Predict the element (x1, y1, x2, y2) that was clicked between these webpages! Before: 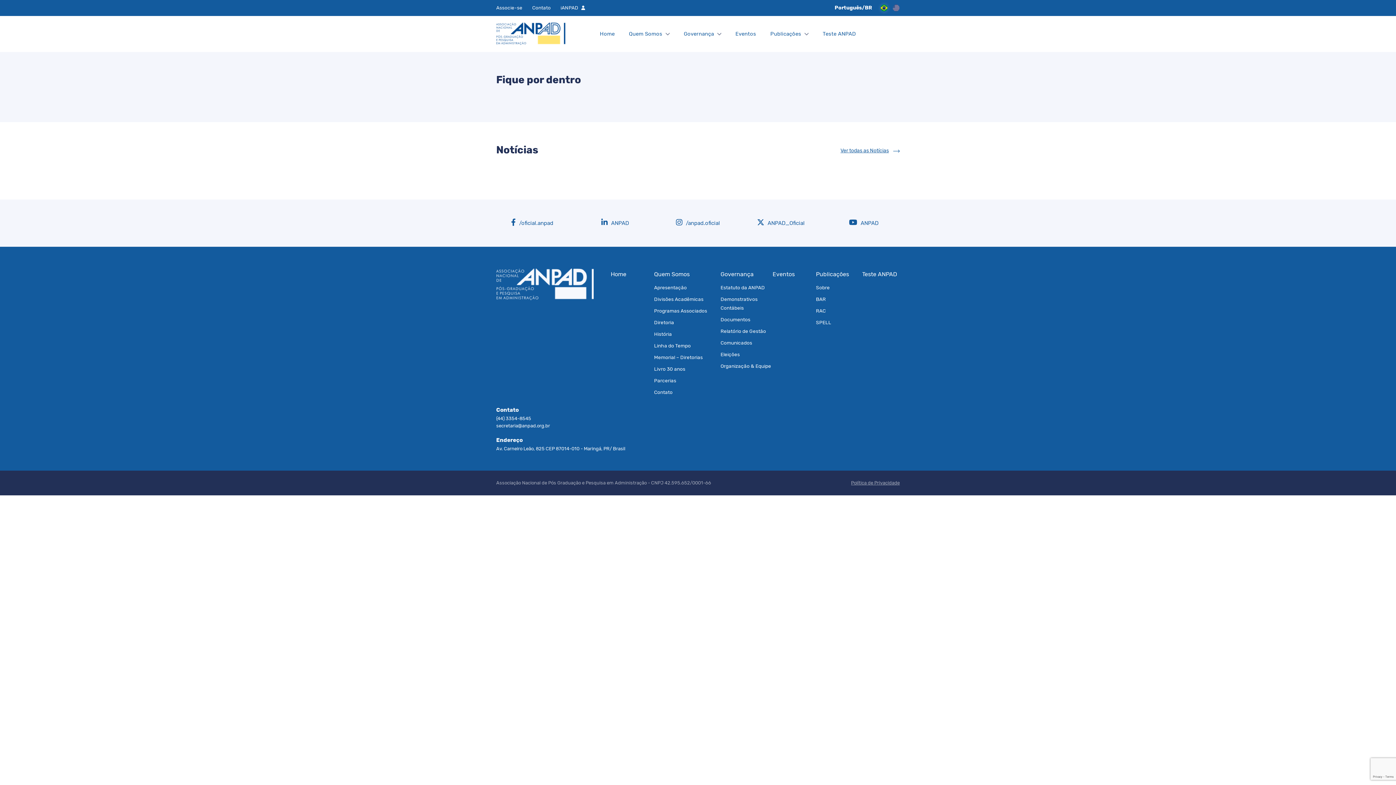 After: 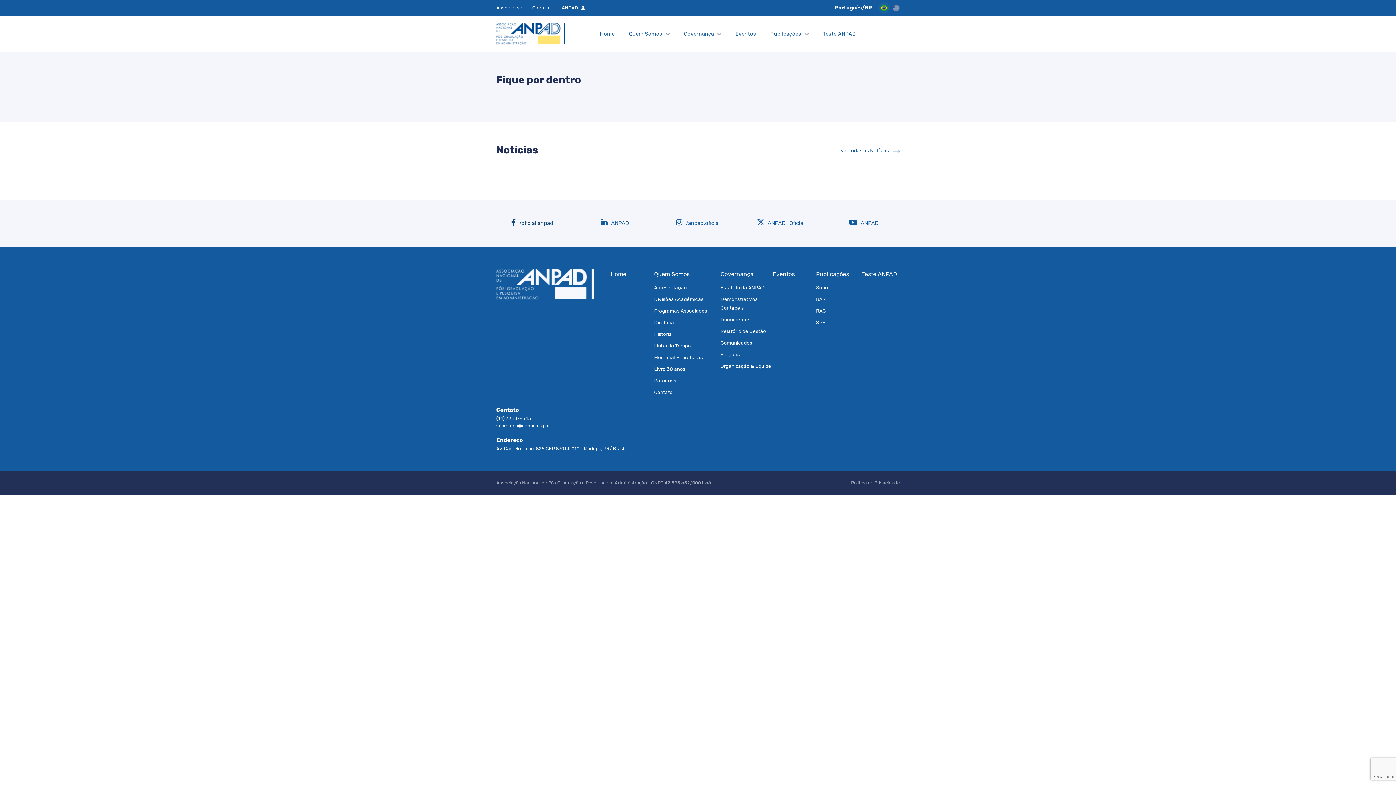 Action: bbox: (511, 217, 553, 228) label:  /oficial.anpad